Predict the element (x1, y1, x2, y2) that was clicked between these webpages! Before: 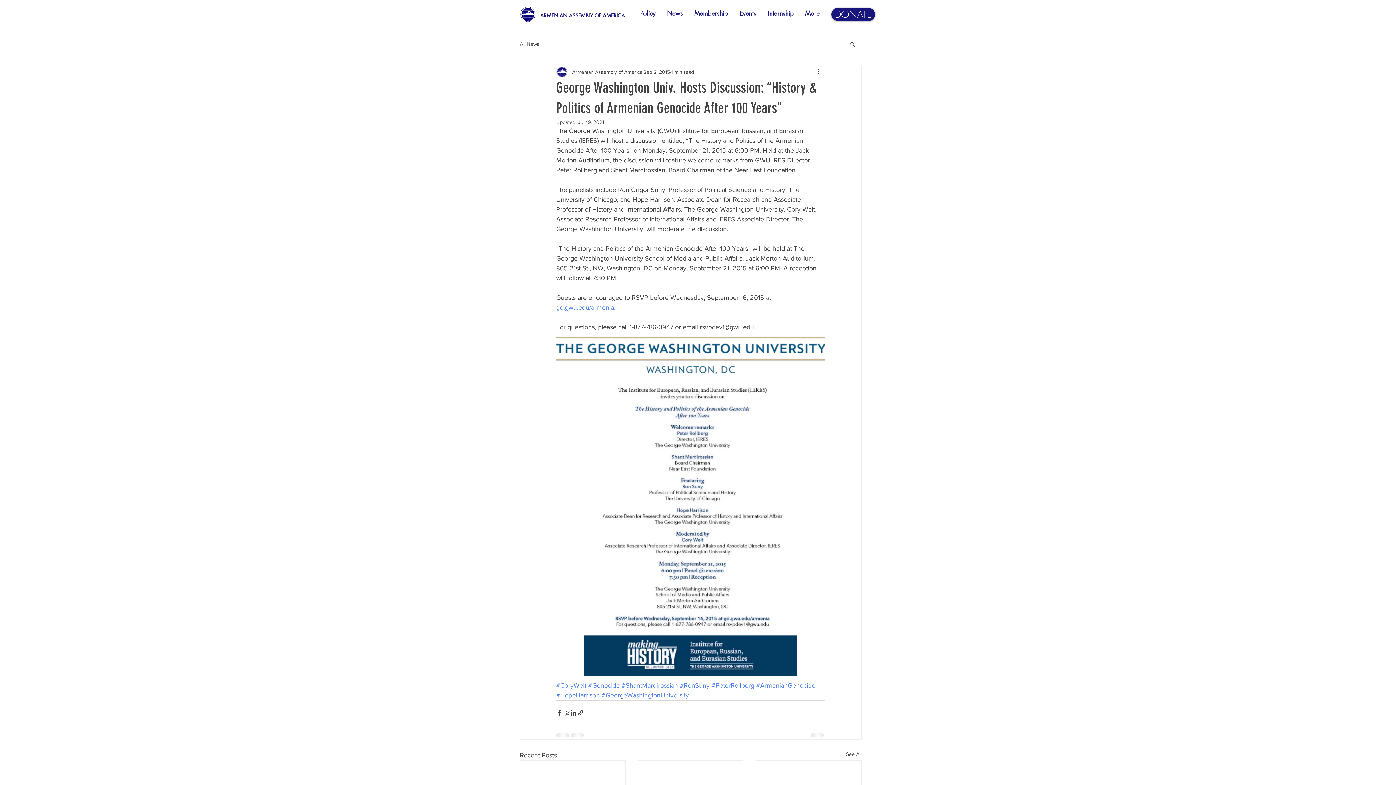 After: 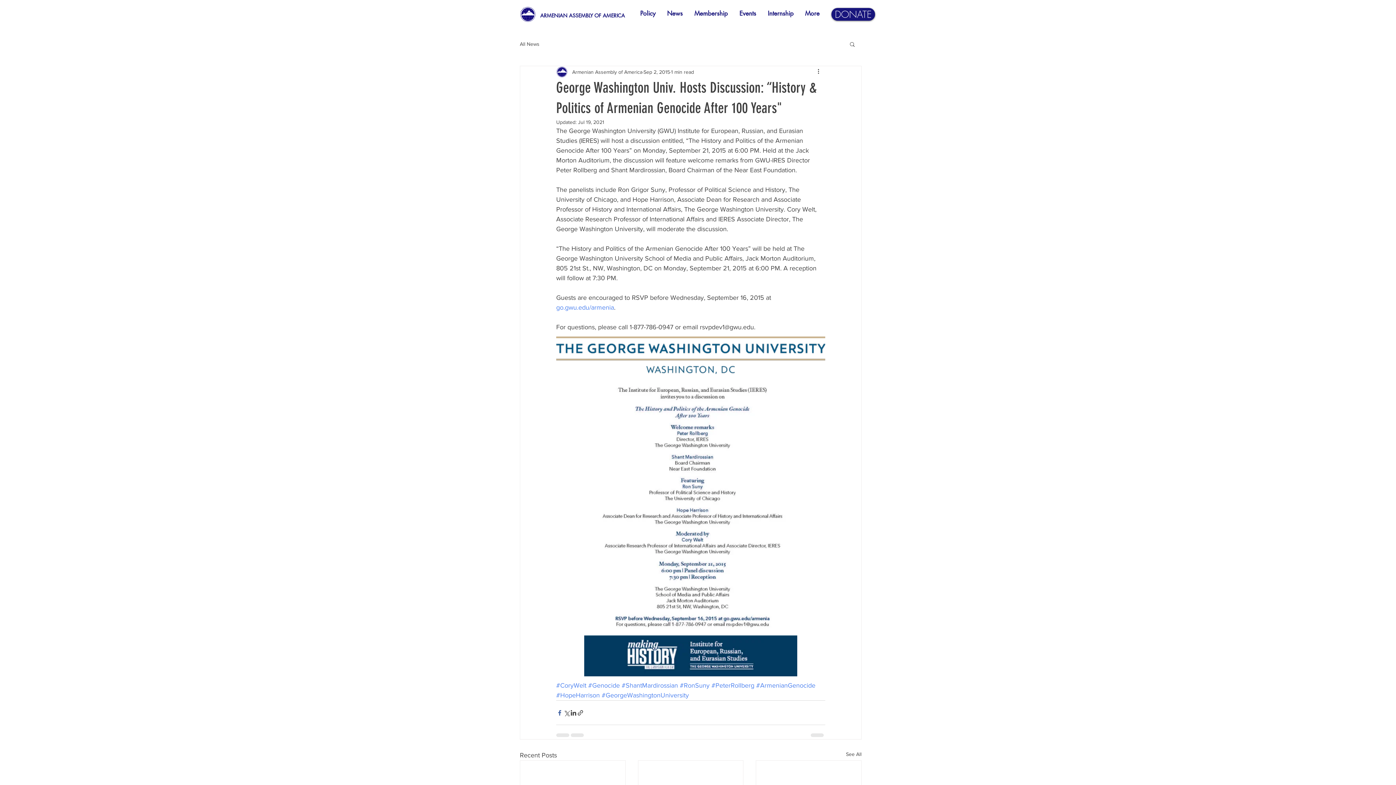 Action: bbox: (556, 709, 563, 716) label: Share via Facebook